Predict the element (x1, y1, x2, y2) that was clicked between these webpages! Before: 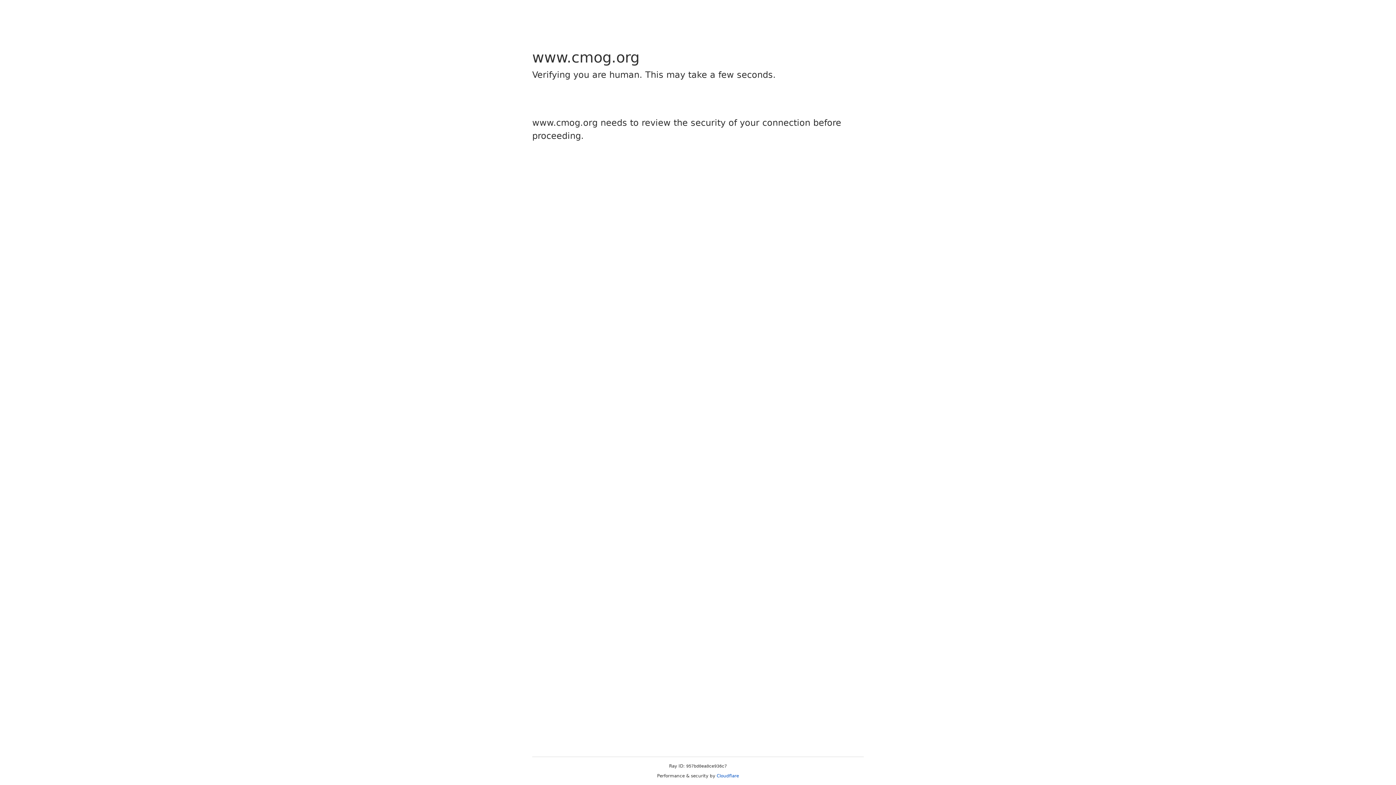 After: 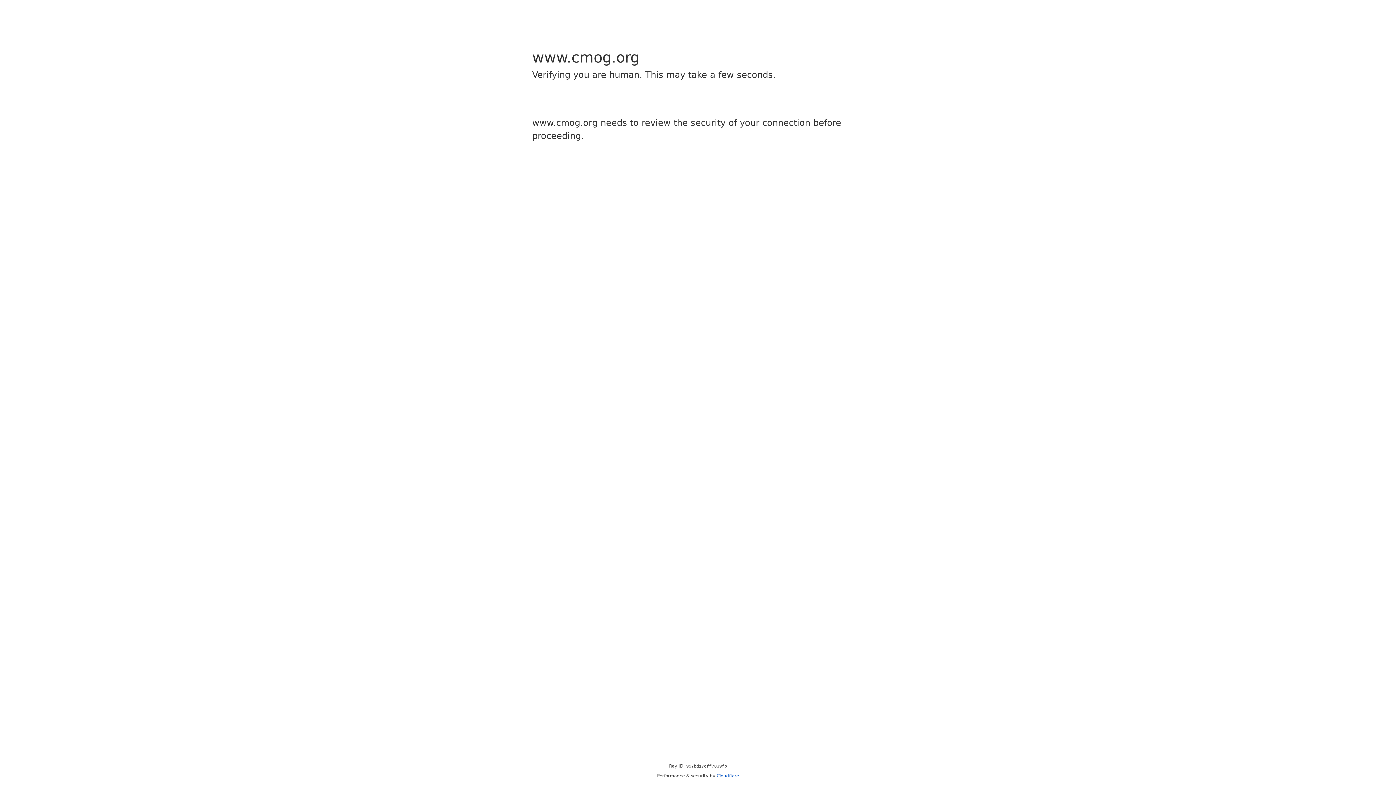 Action: bbox: (716, 773, 739, 778) label: Cloudflare